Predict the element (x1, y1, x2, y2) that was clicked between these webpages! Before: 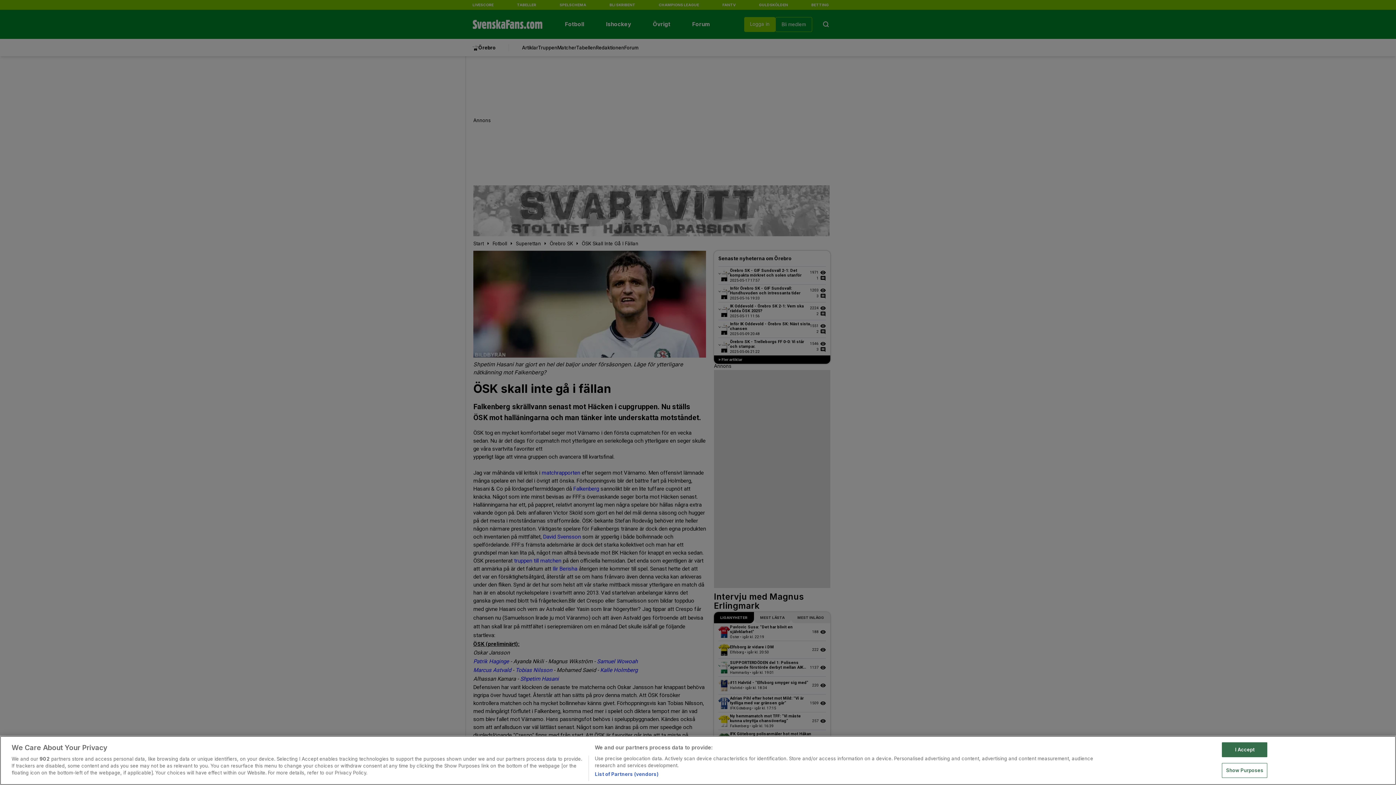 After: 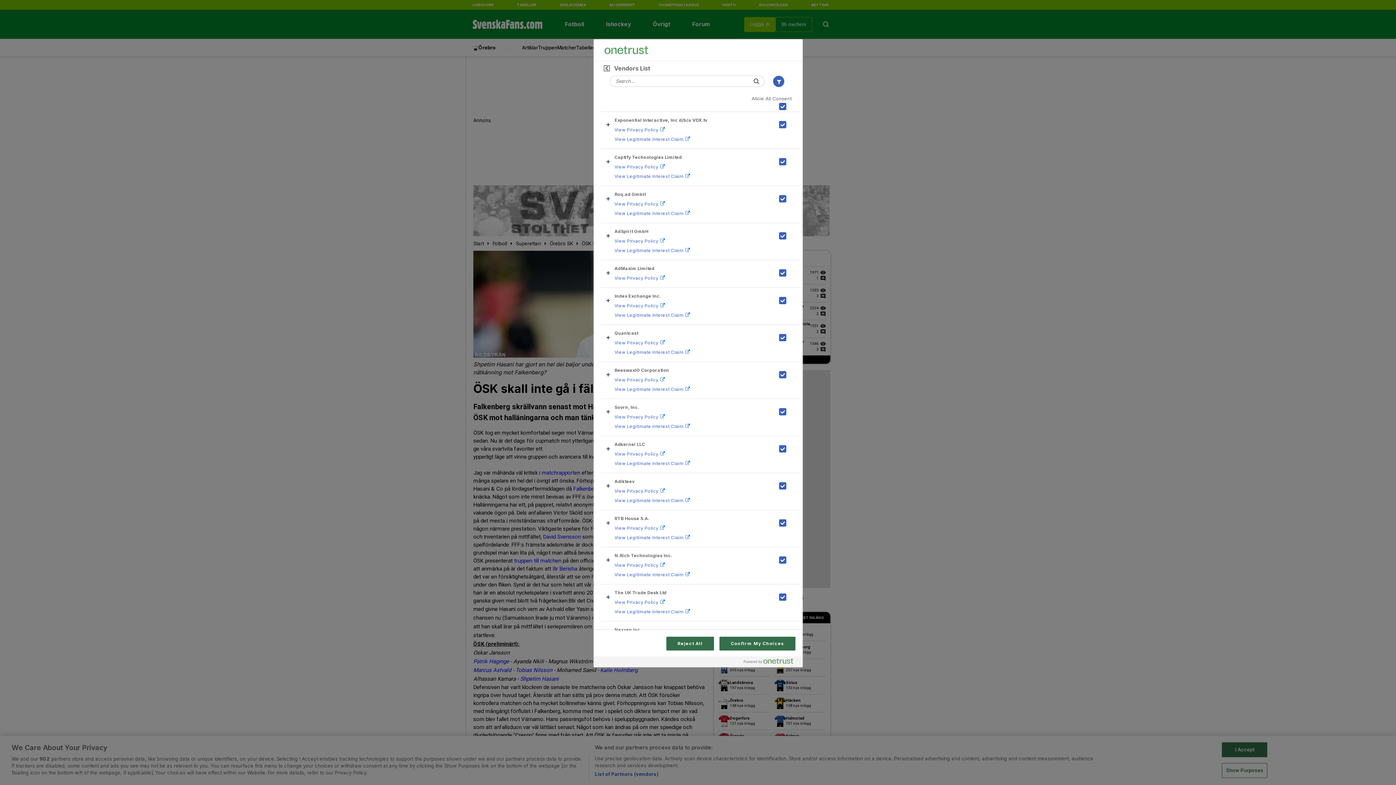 Action: bbox: (594, 771, 658, 778) label: List of Partners (vendors)